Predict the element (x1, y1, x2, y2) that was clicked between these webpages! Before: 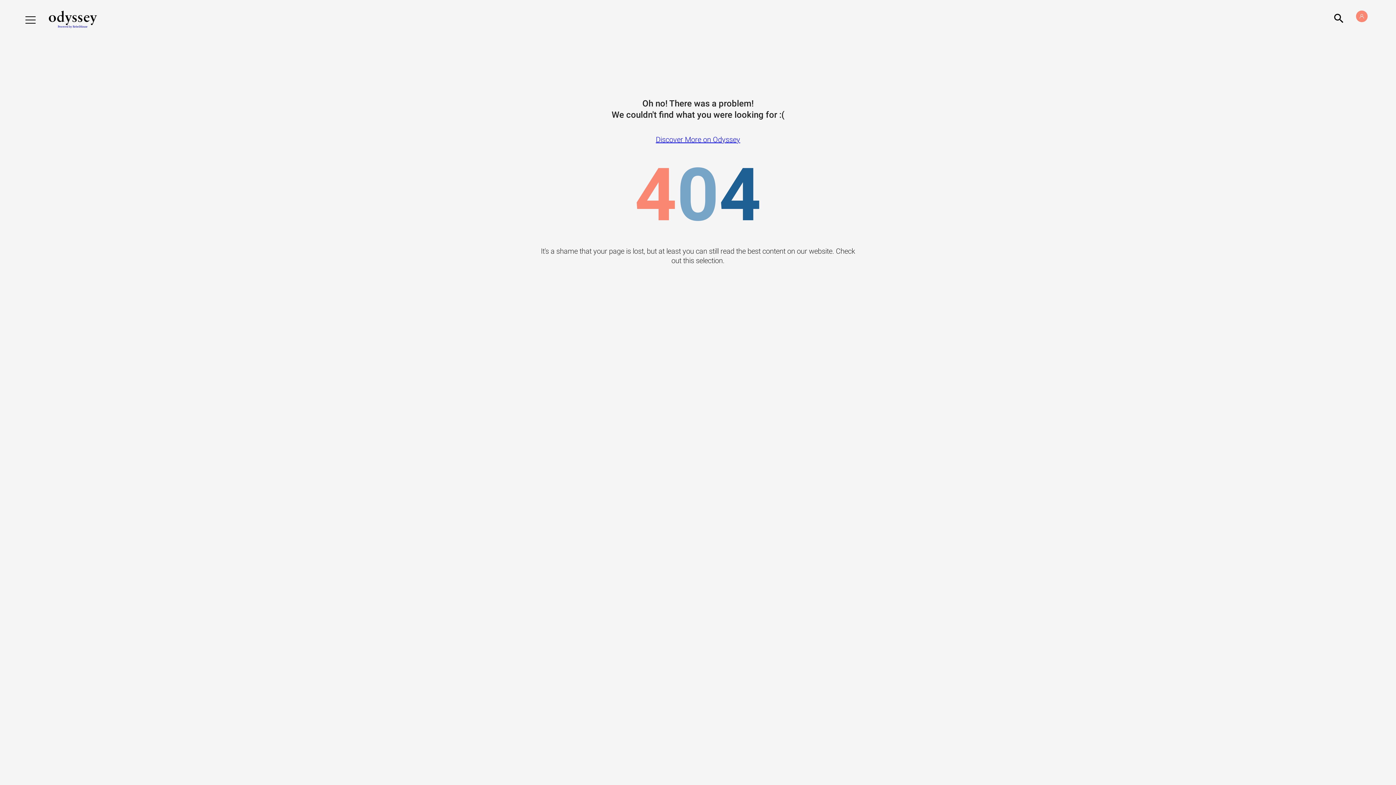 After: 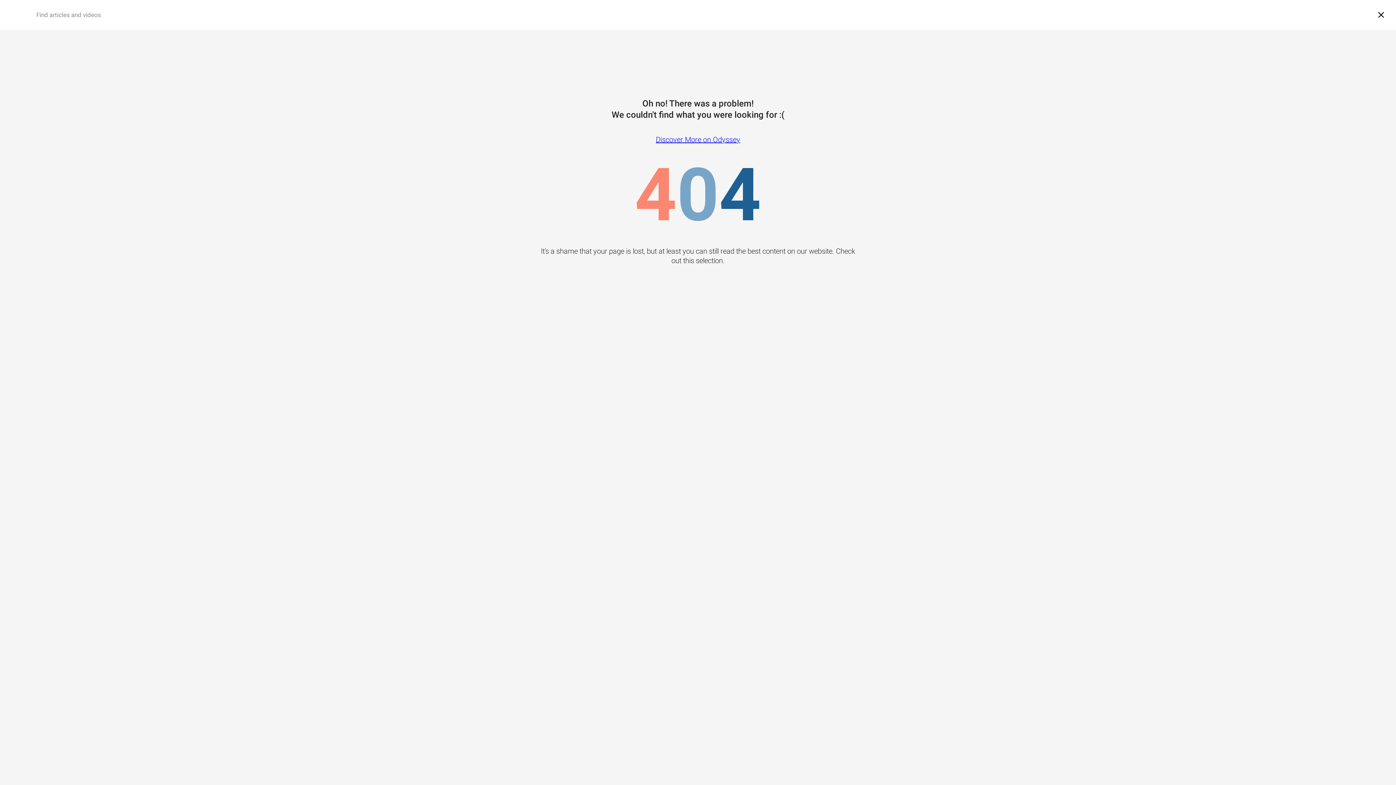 Action: bbox: (1334, 17, 1343, 23)